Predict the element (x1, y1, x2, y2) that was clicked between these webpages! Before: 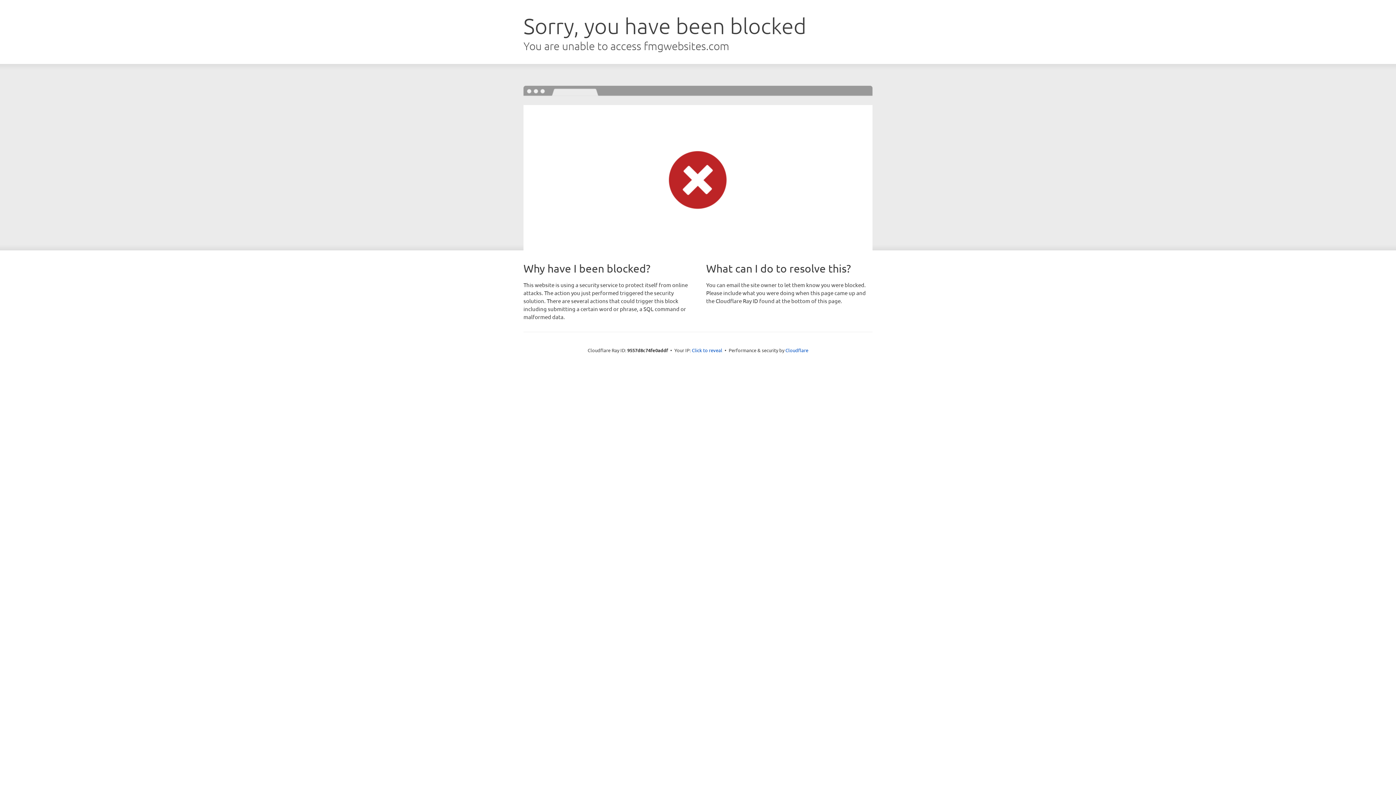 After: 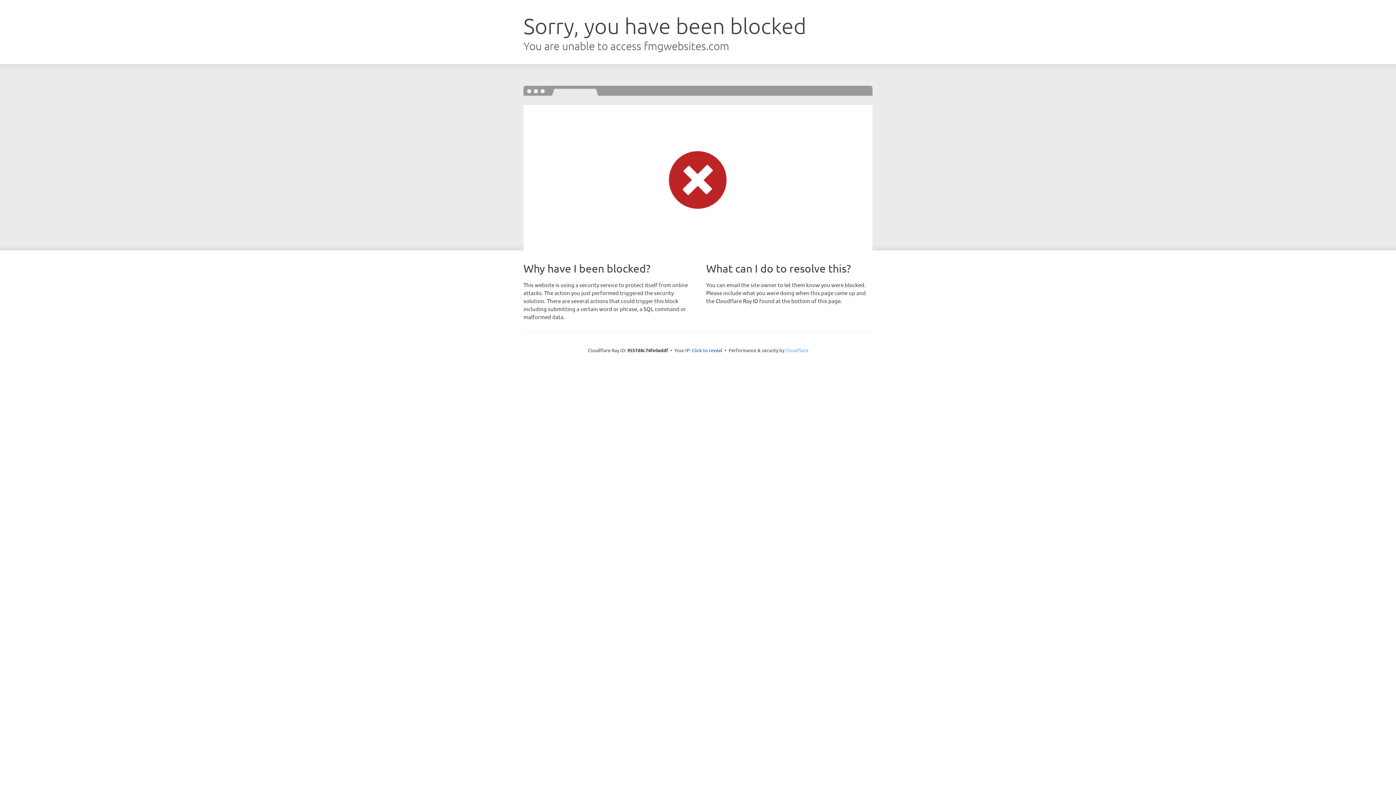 Action: label: Cloudflare bbox: (785, 347, 808, 353)